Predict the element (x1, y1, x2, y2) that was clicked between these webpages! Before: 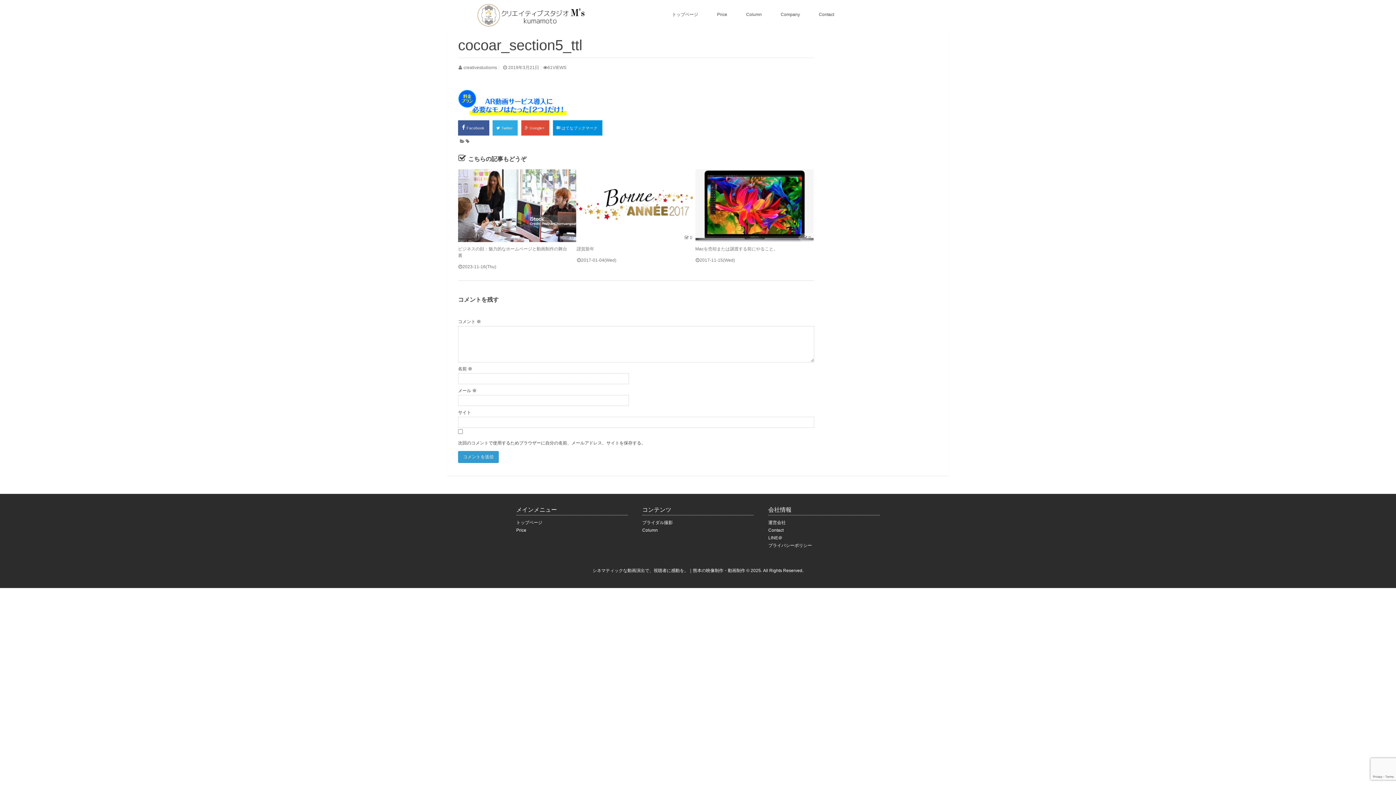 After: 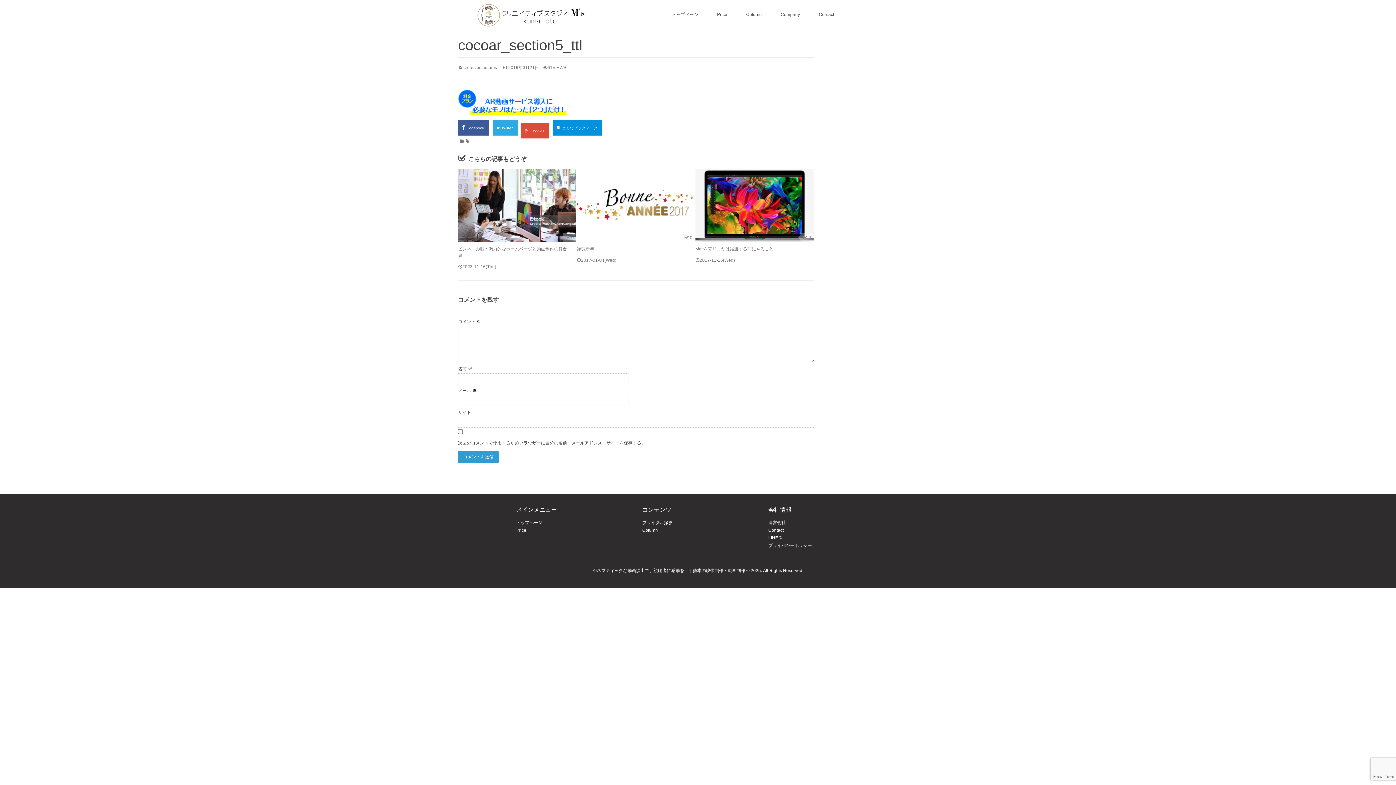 Action: label: Google+  bbox: (521, 120, 549, 135)